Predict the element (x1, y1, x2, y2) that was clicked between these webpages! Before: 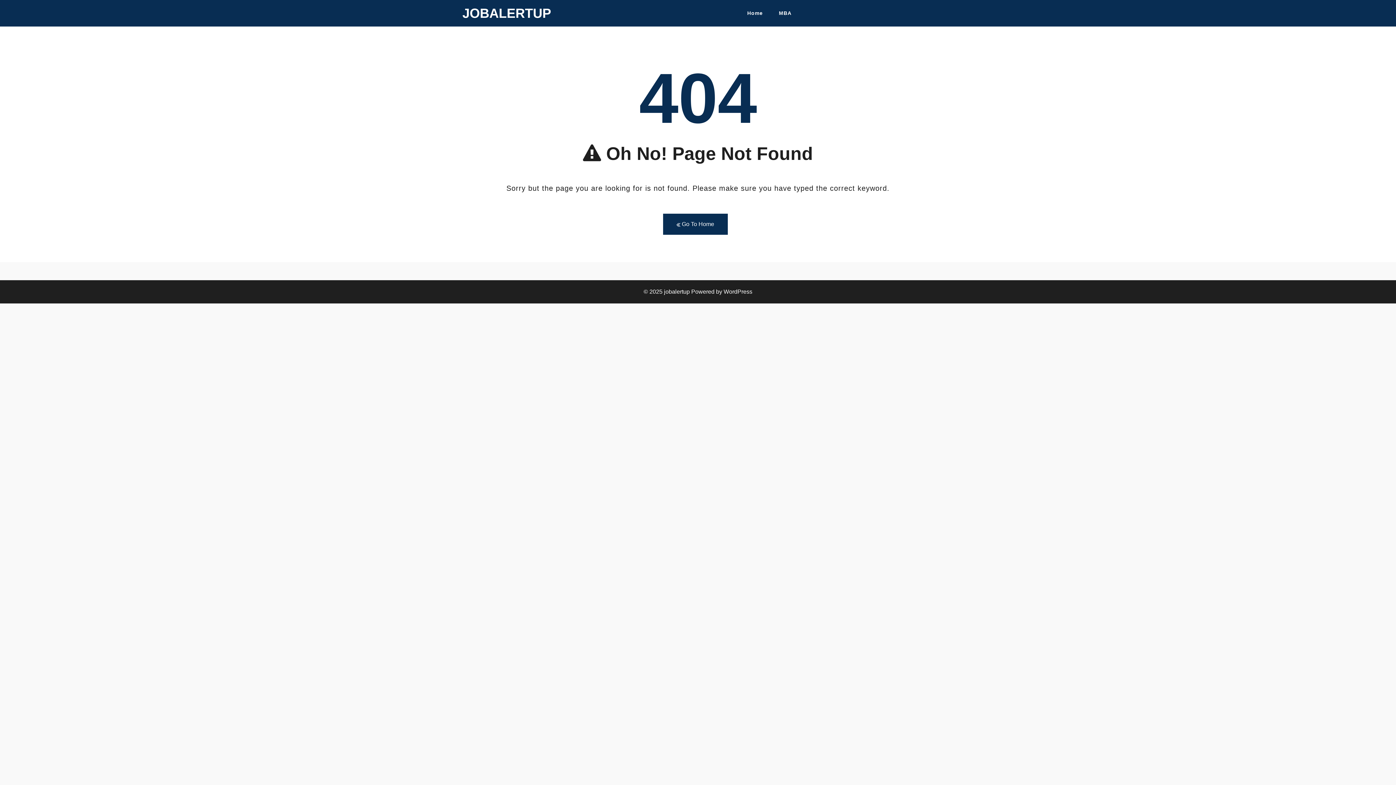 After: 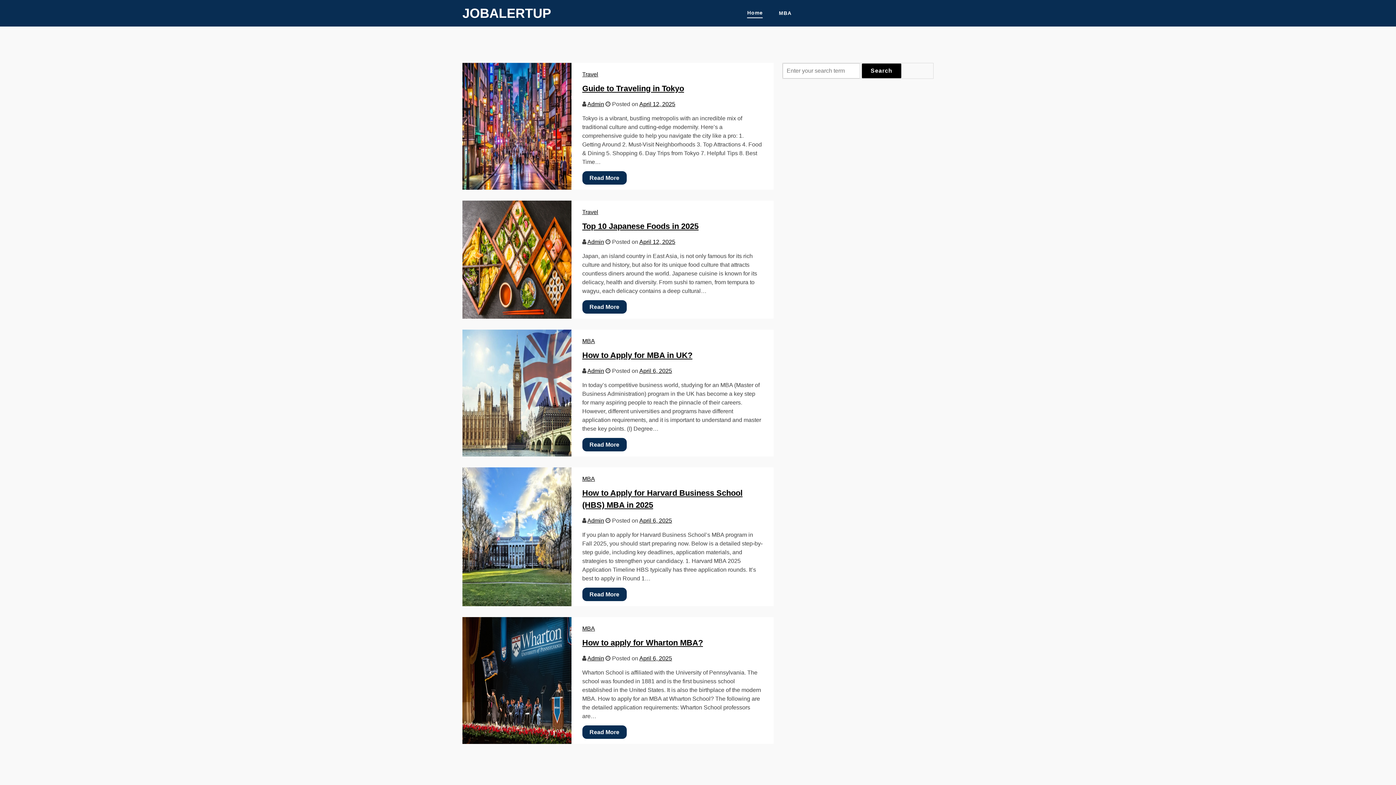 Action: label: Home bbox: (747, 8, 763, 17)